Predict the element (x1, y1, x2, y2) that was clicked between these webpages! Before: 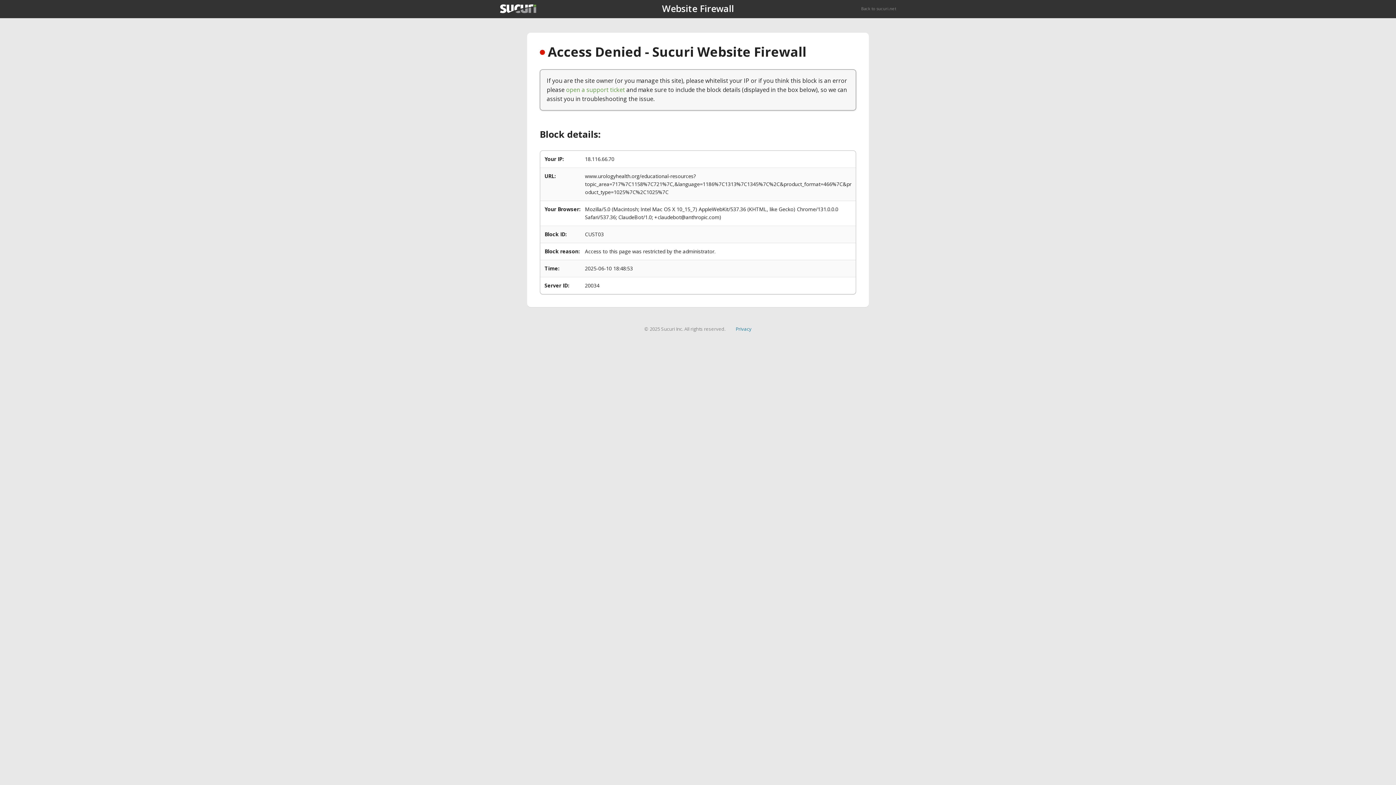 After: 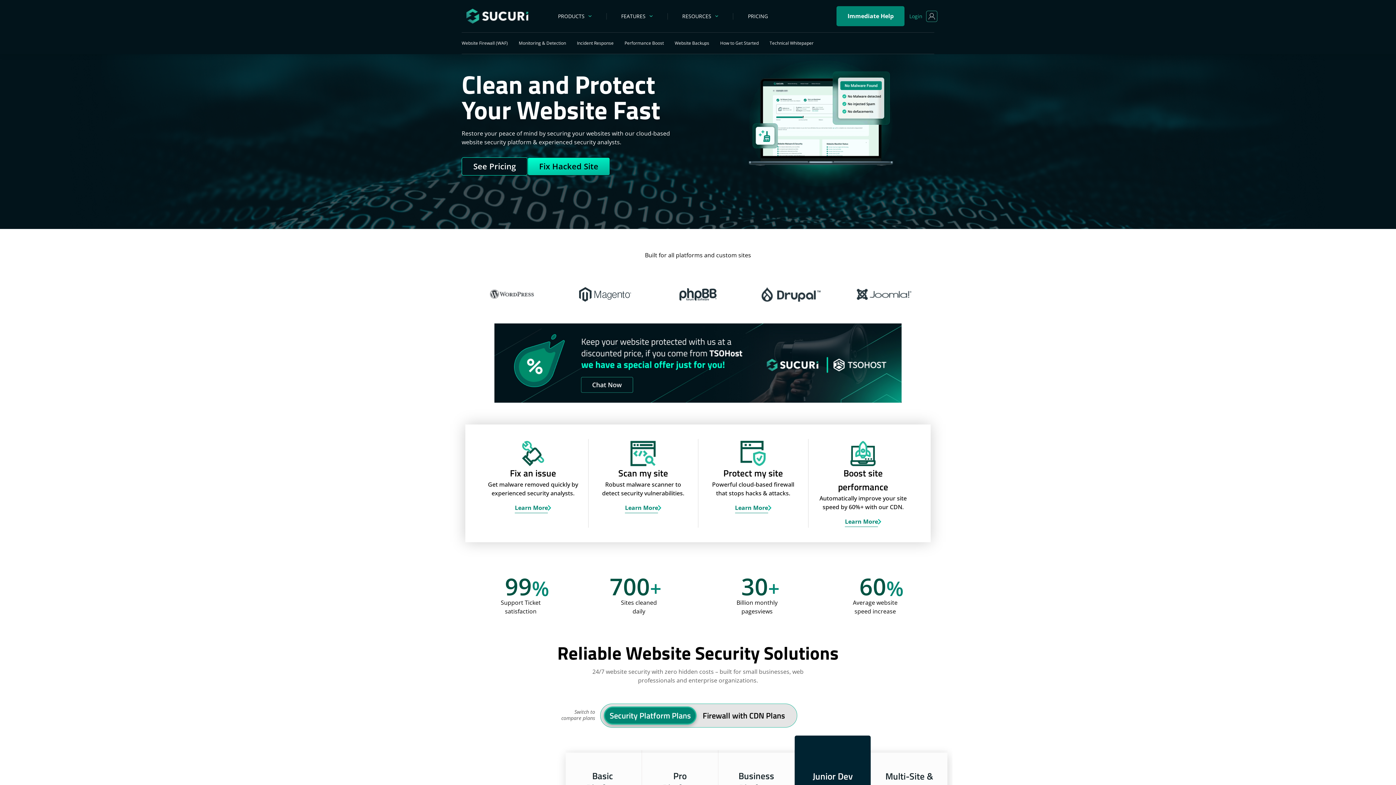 Action: bbox: (861, 5, 896, 11) label: Back to sucuri.net